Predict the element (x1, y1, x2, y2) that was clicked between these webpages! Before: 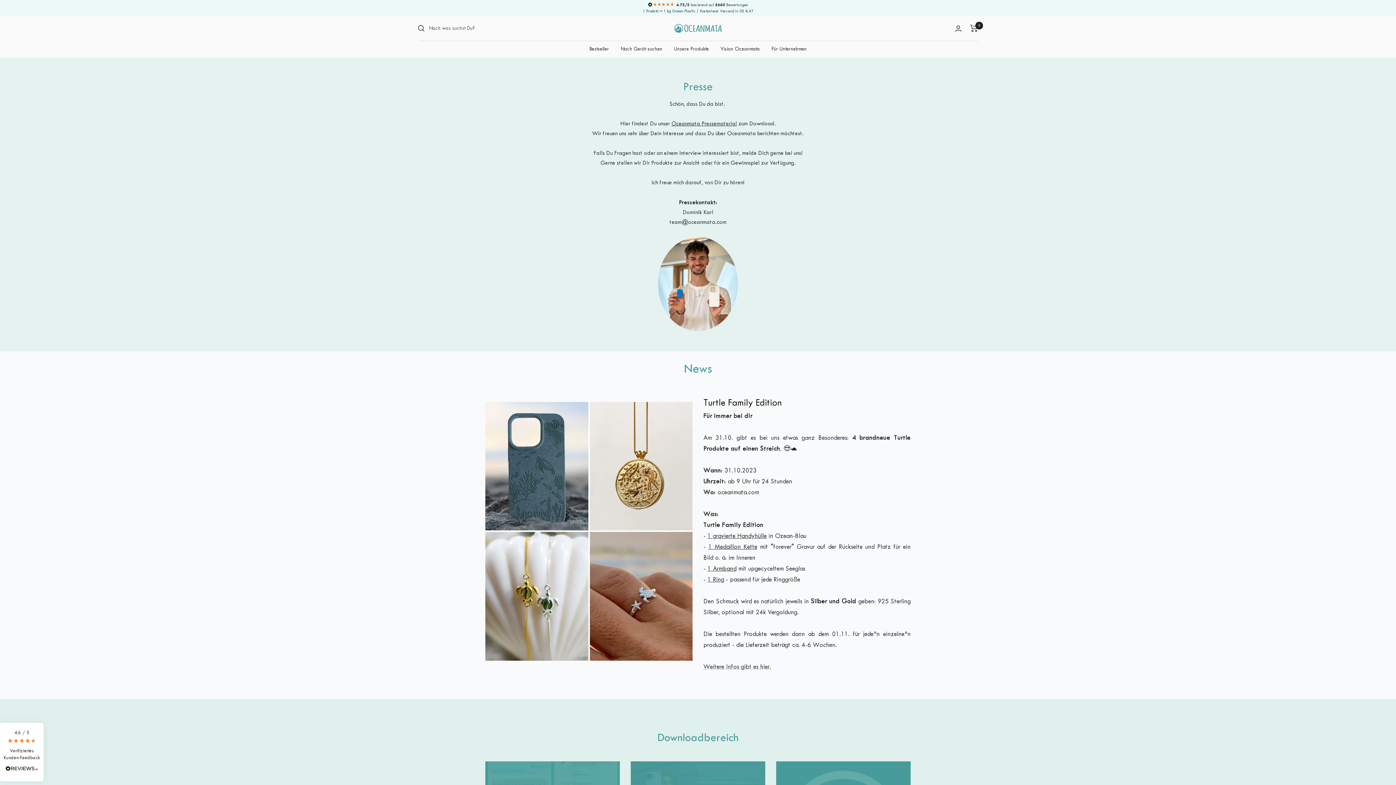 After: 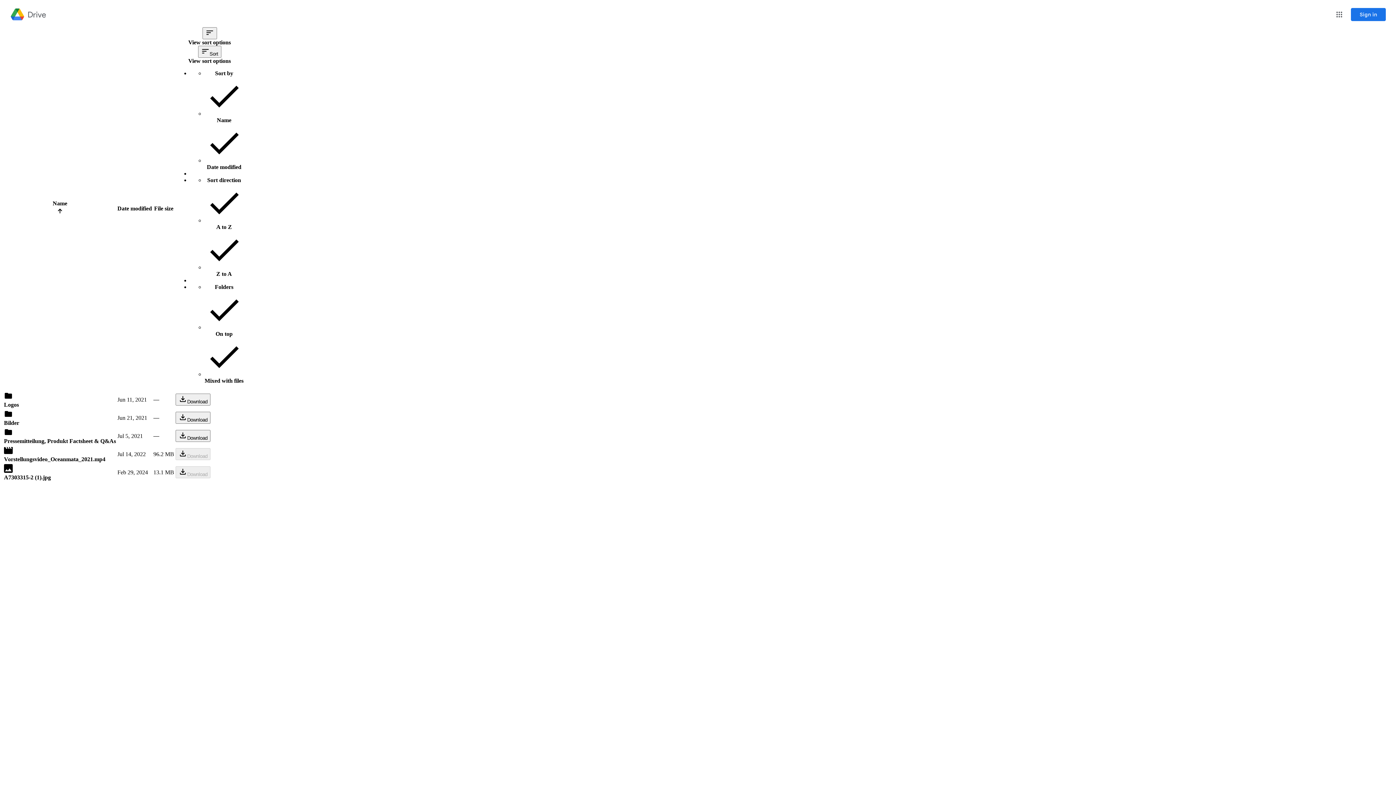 Action: label: Oceanmata Pressematerial bbox: (671, 120, 737, 126)